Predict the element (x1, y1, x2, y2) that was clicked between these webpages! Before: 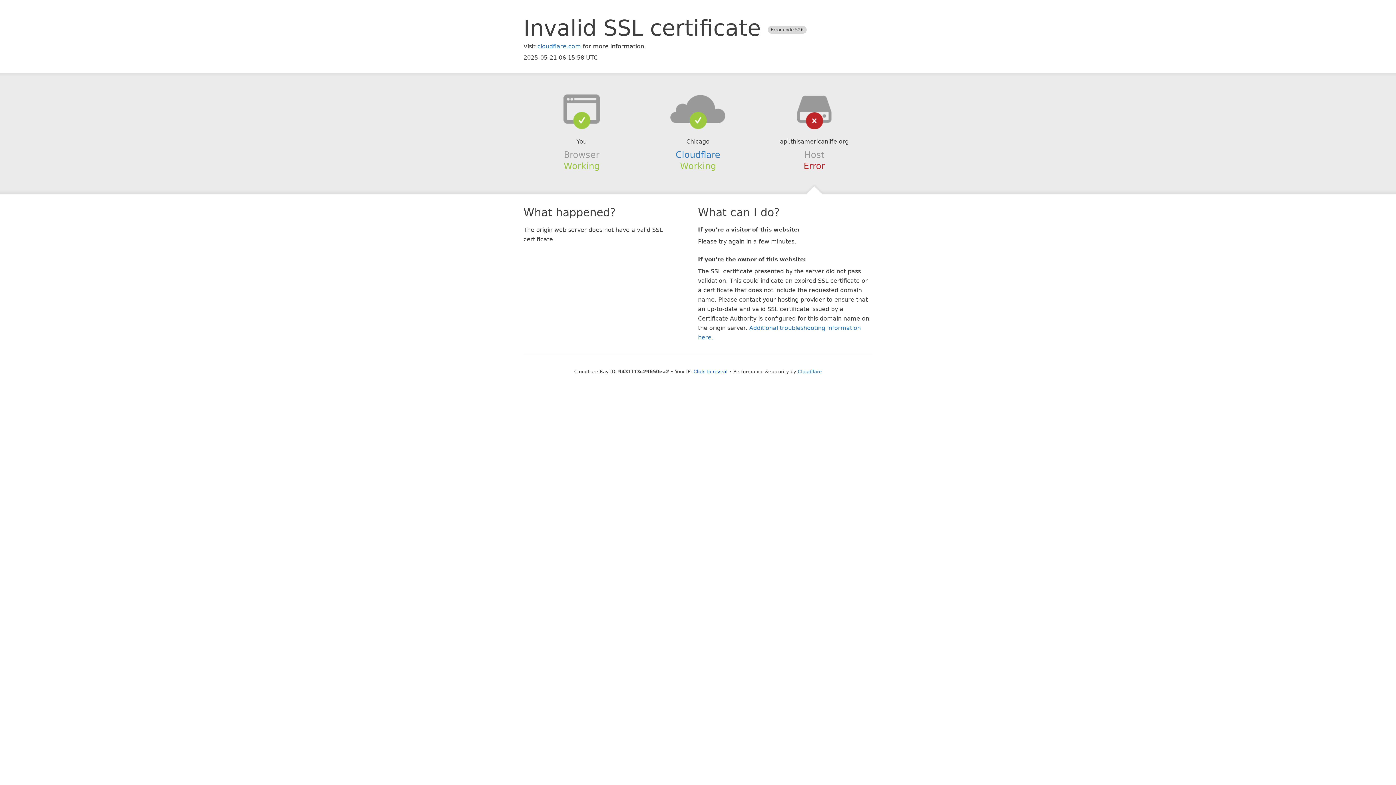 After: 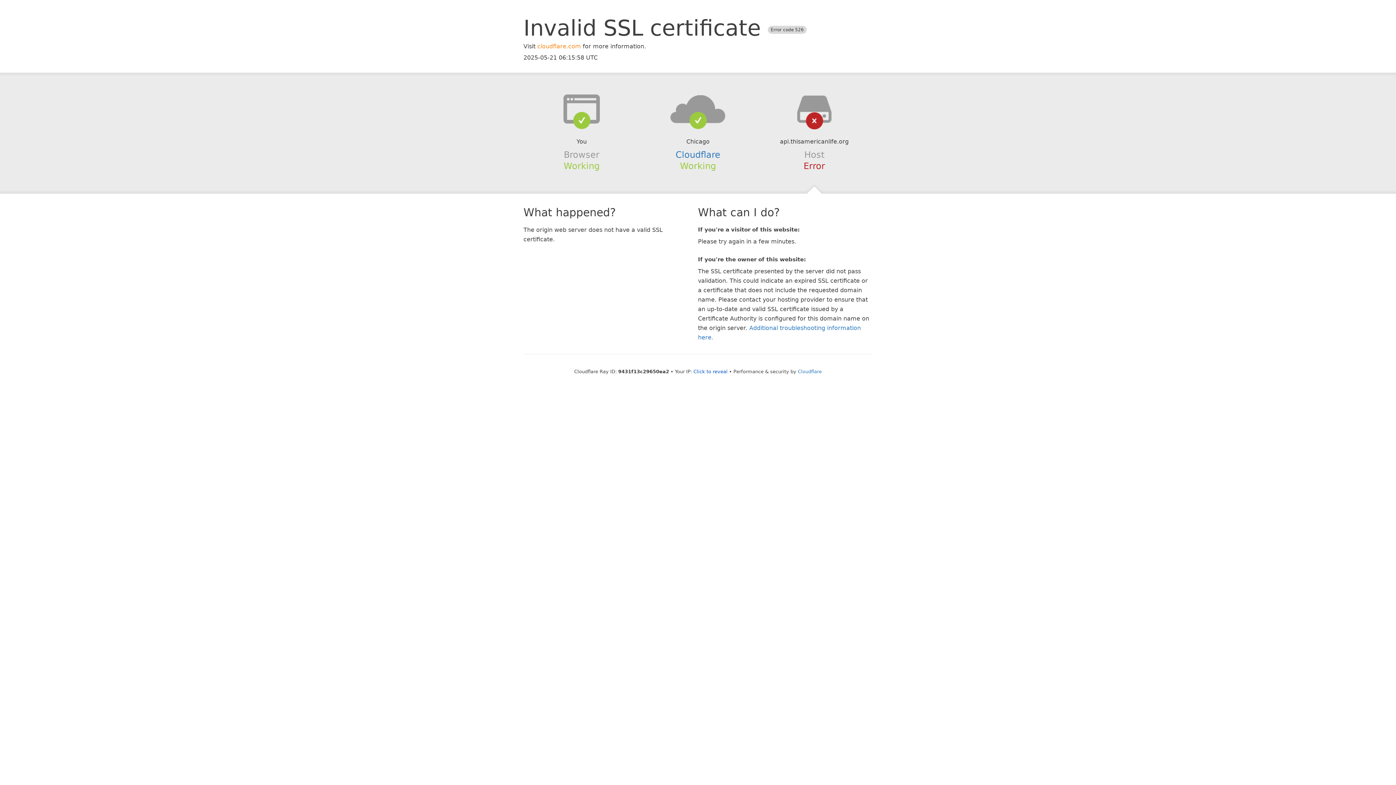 Action: bbox: (537, 42, 581, 49) label: cloudflare.com